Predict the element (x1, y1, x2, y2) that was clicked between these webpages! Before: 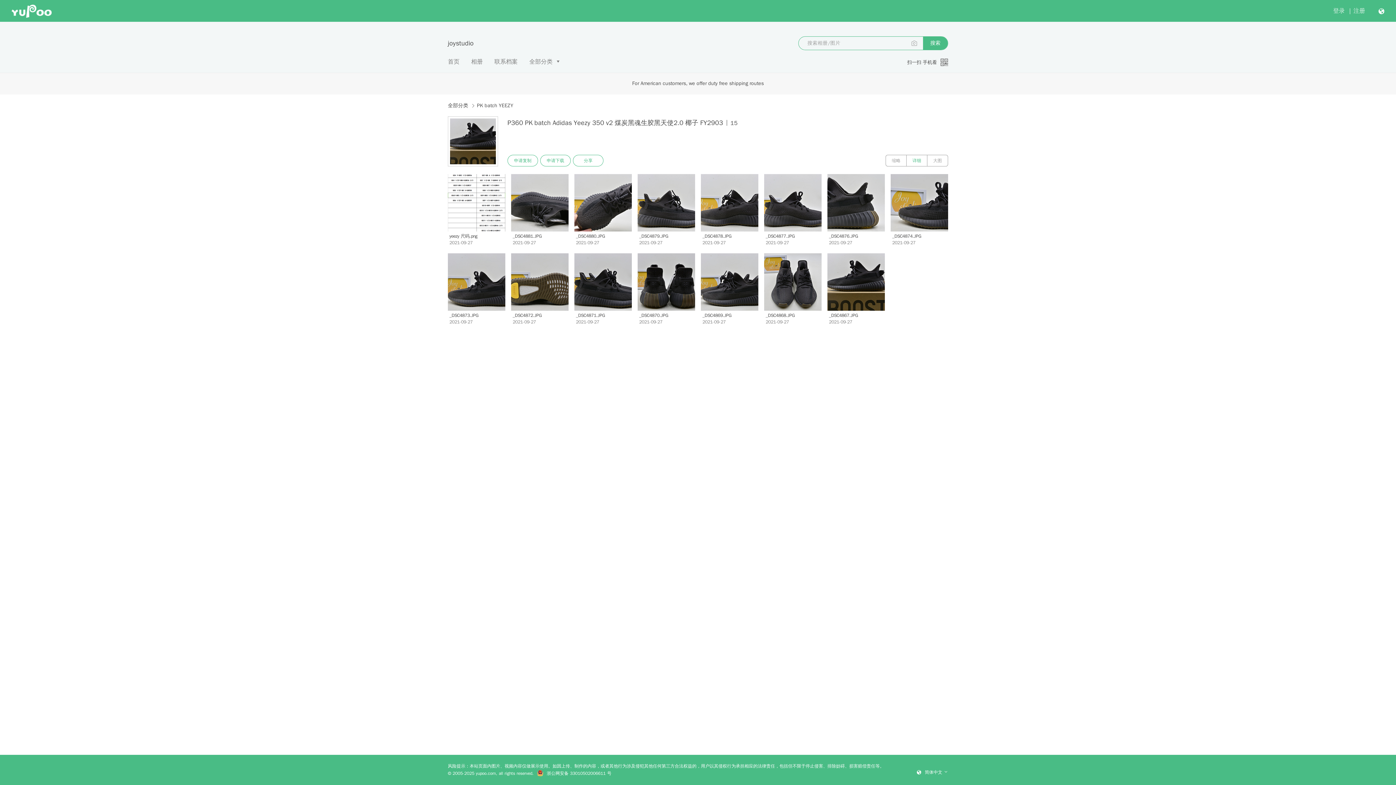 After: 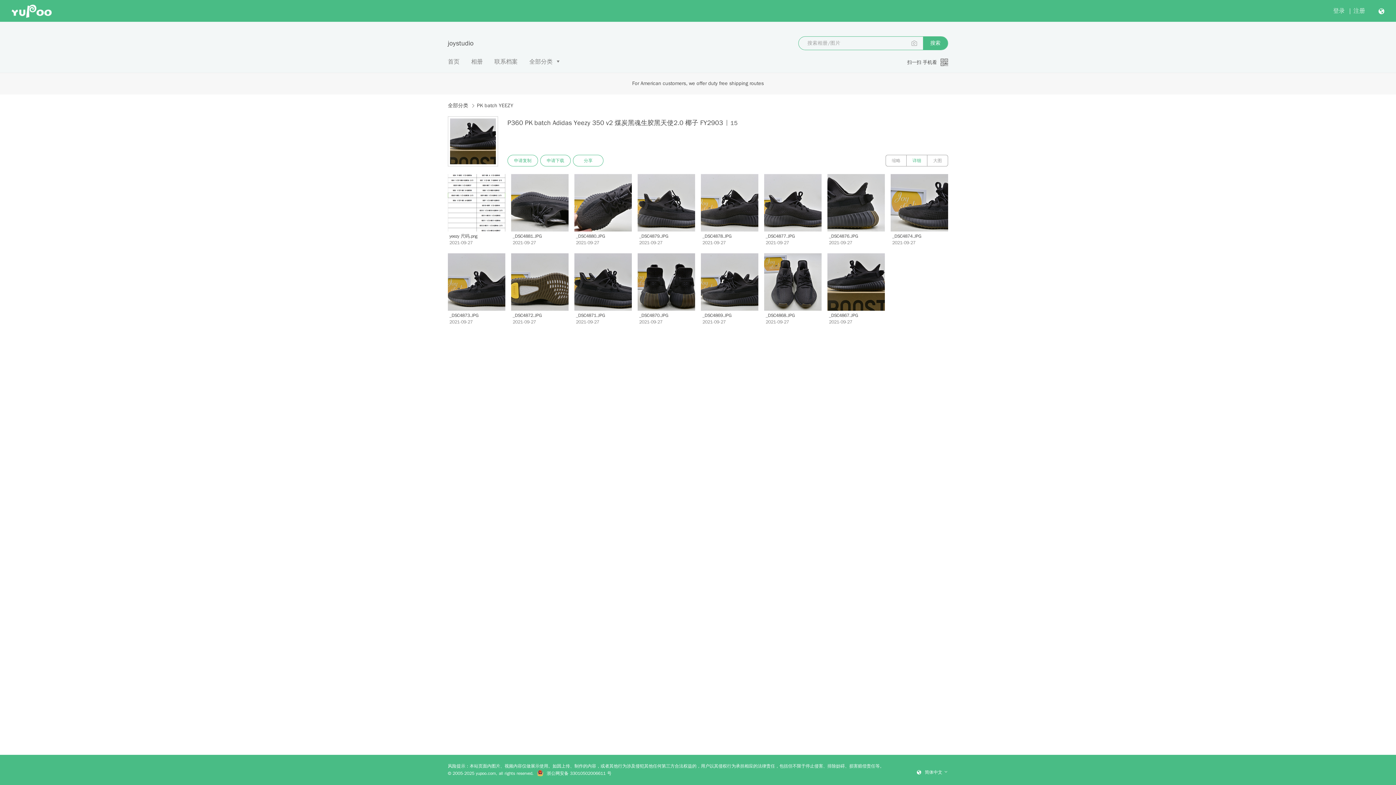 Action: label:  浙公网安备 33010502006611 号 bbox: (537, 771, 611, 776)